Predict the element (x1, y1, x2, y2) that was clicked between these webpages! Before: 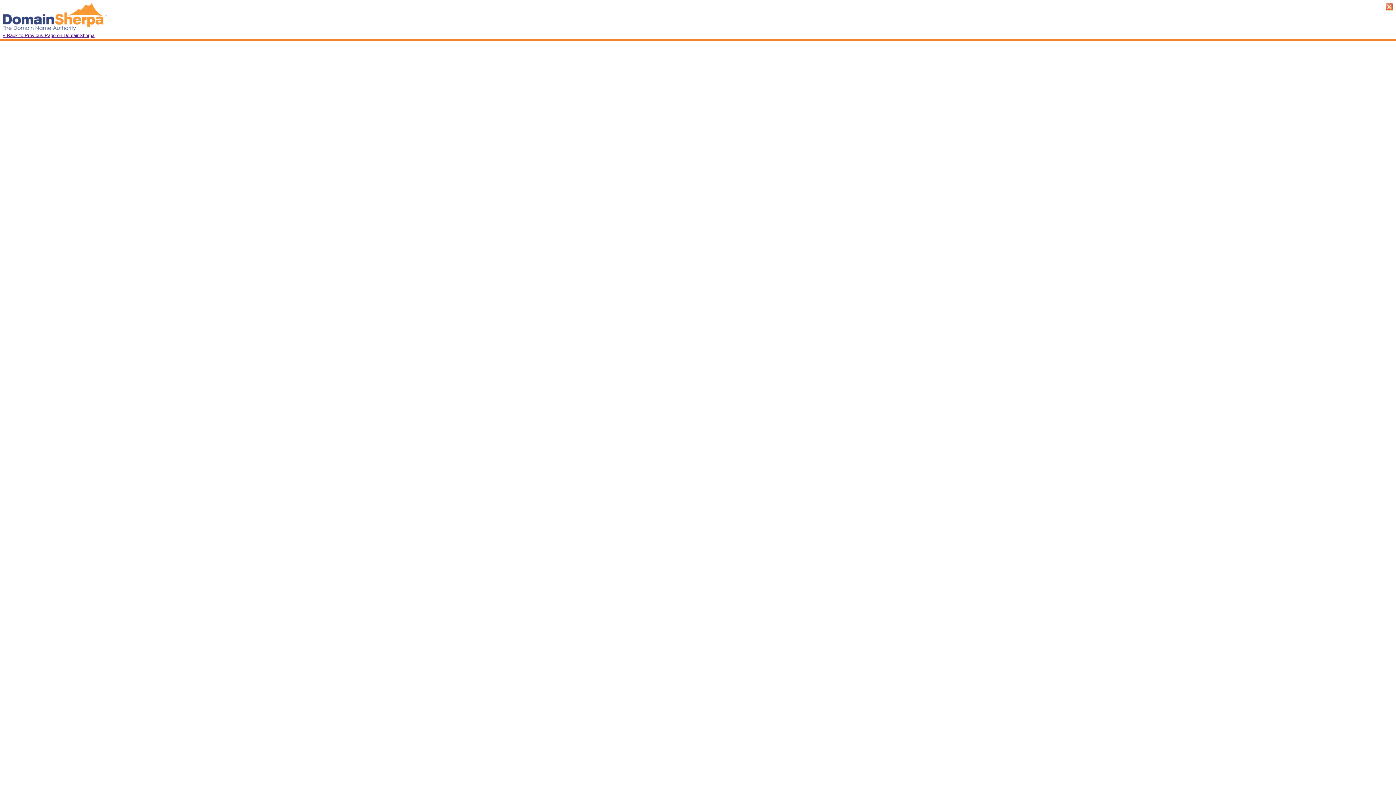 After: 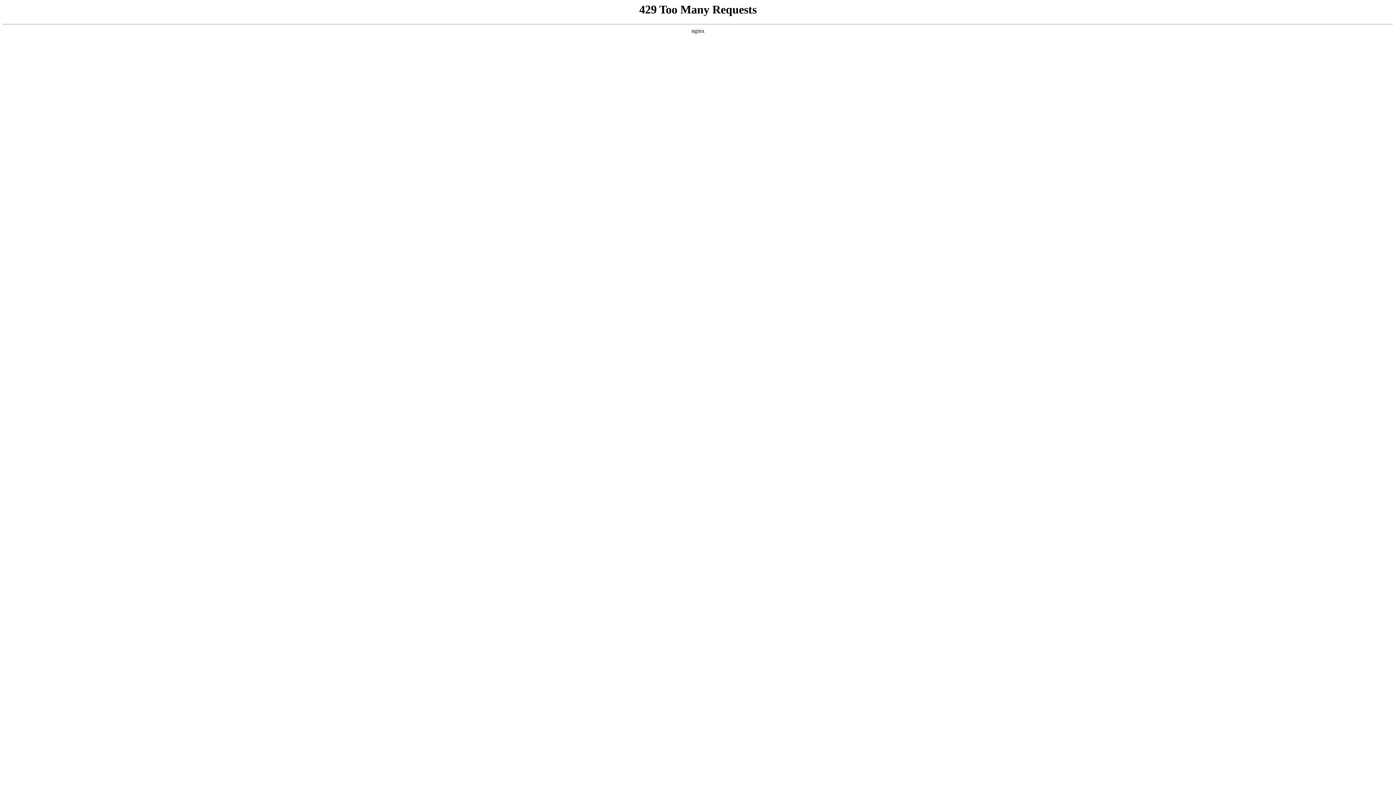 Action: bbox: (1, 25, 106, 32)